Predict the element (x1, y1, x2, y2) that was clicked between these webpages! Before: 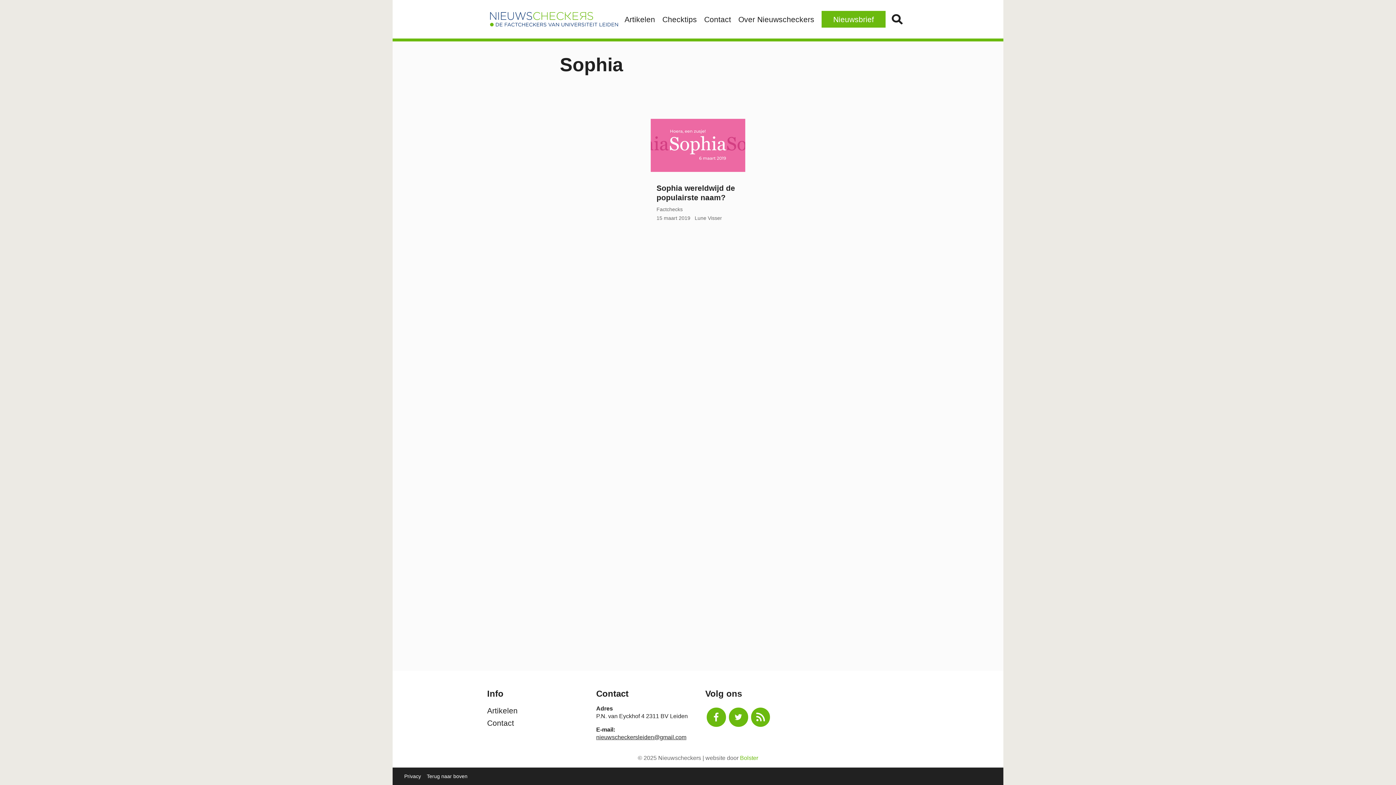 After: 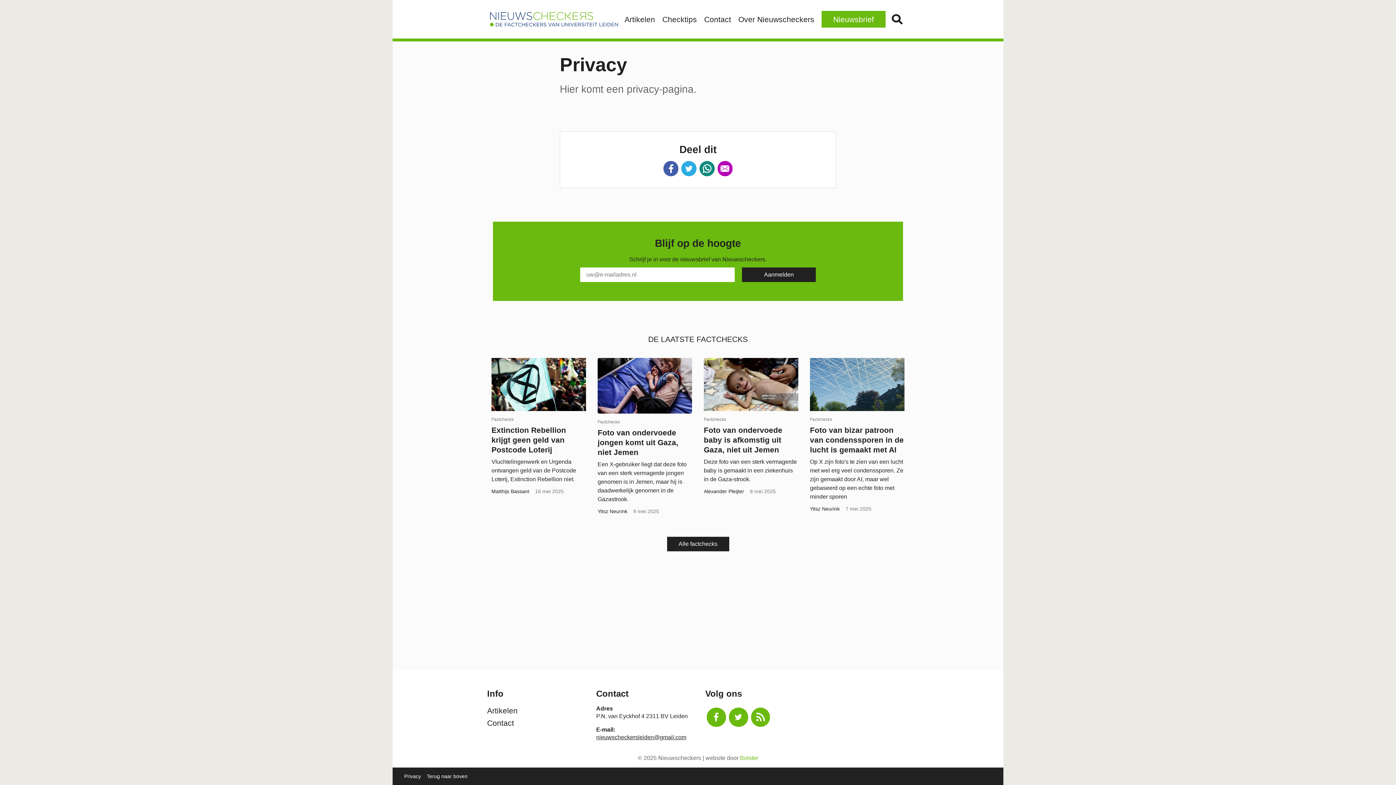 Action: bbox: (404, 773, 421, 779) label: Privacy